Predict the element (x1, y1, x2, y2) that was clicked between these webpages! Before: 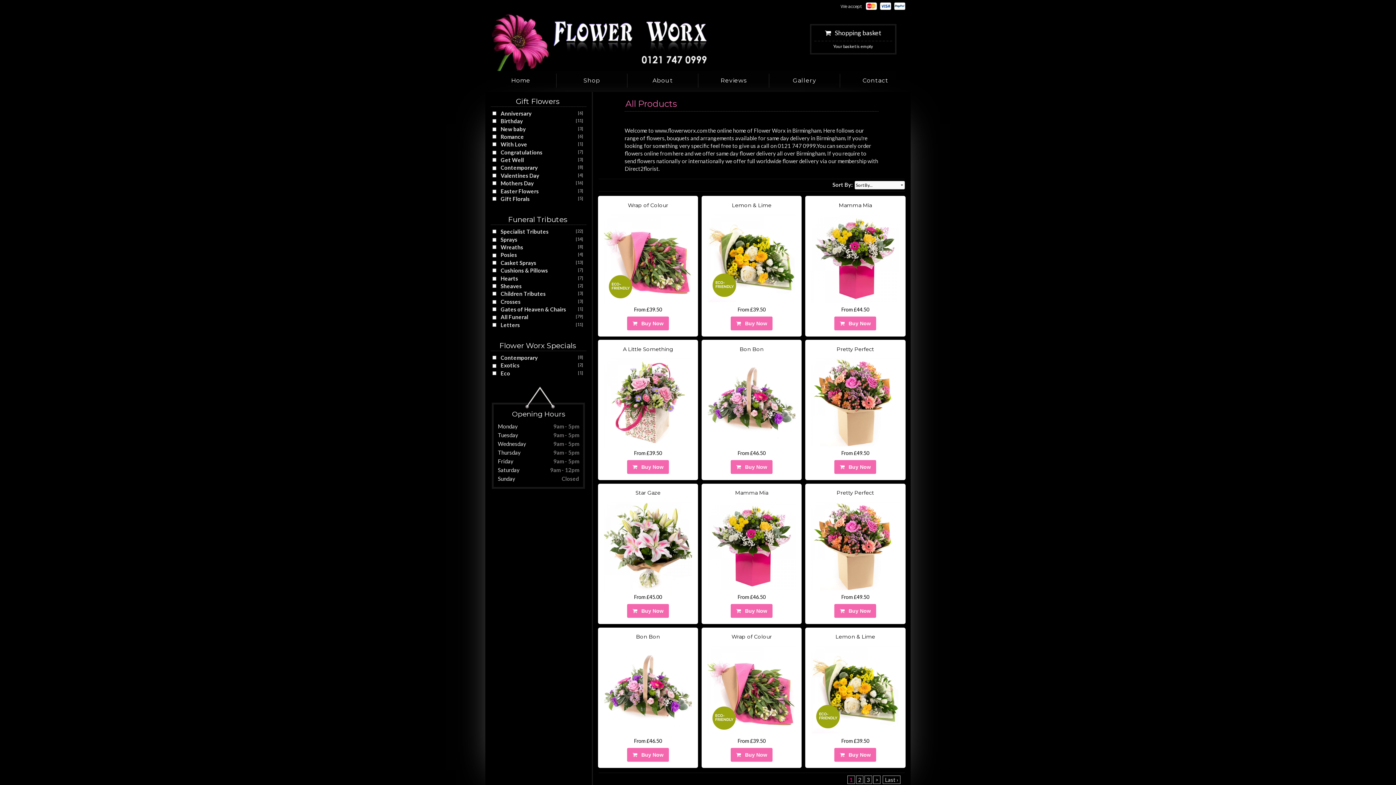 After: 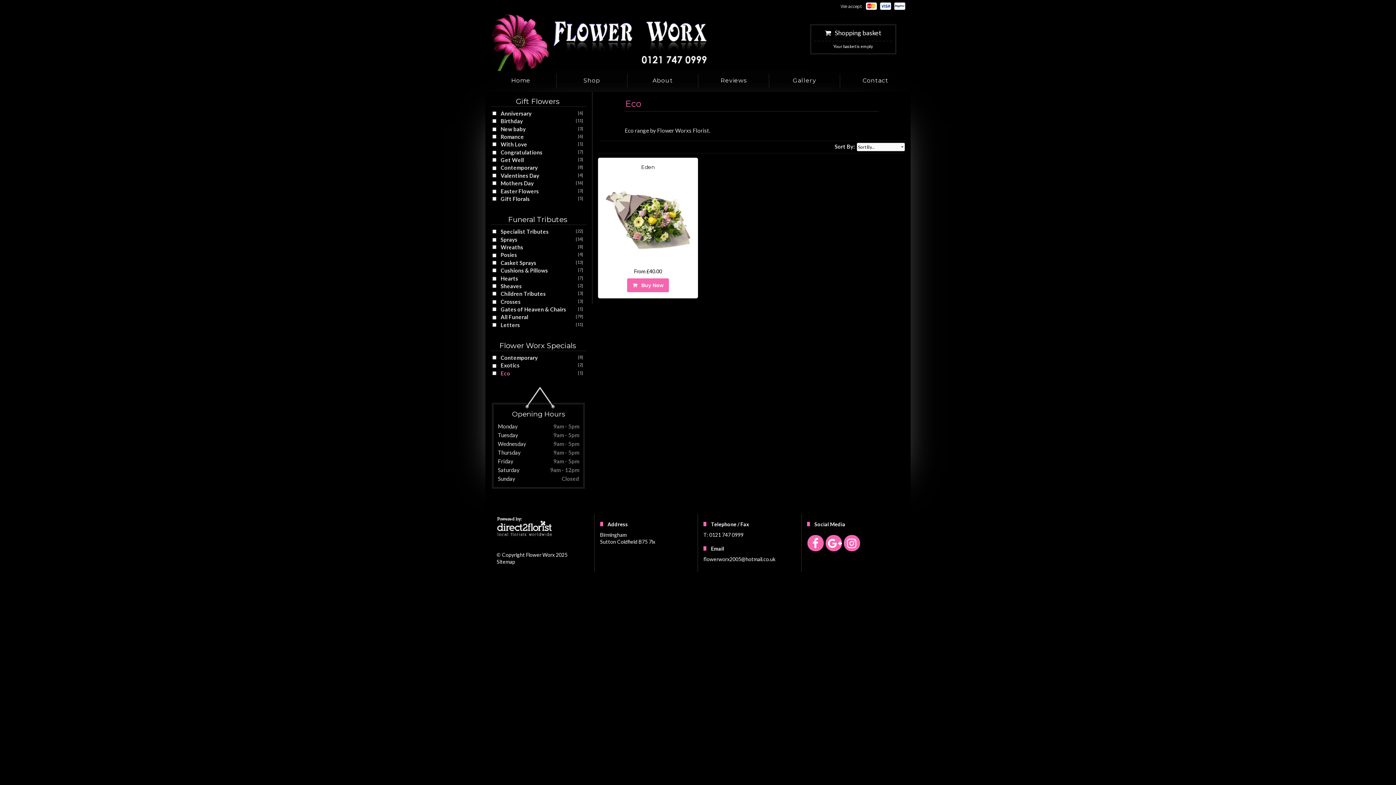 Action: label: Eco
[1] bbox: (500, 370, 510, 376)